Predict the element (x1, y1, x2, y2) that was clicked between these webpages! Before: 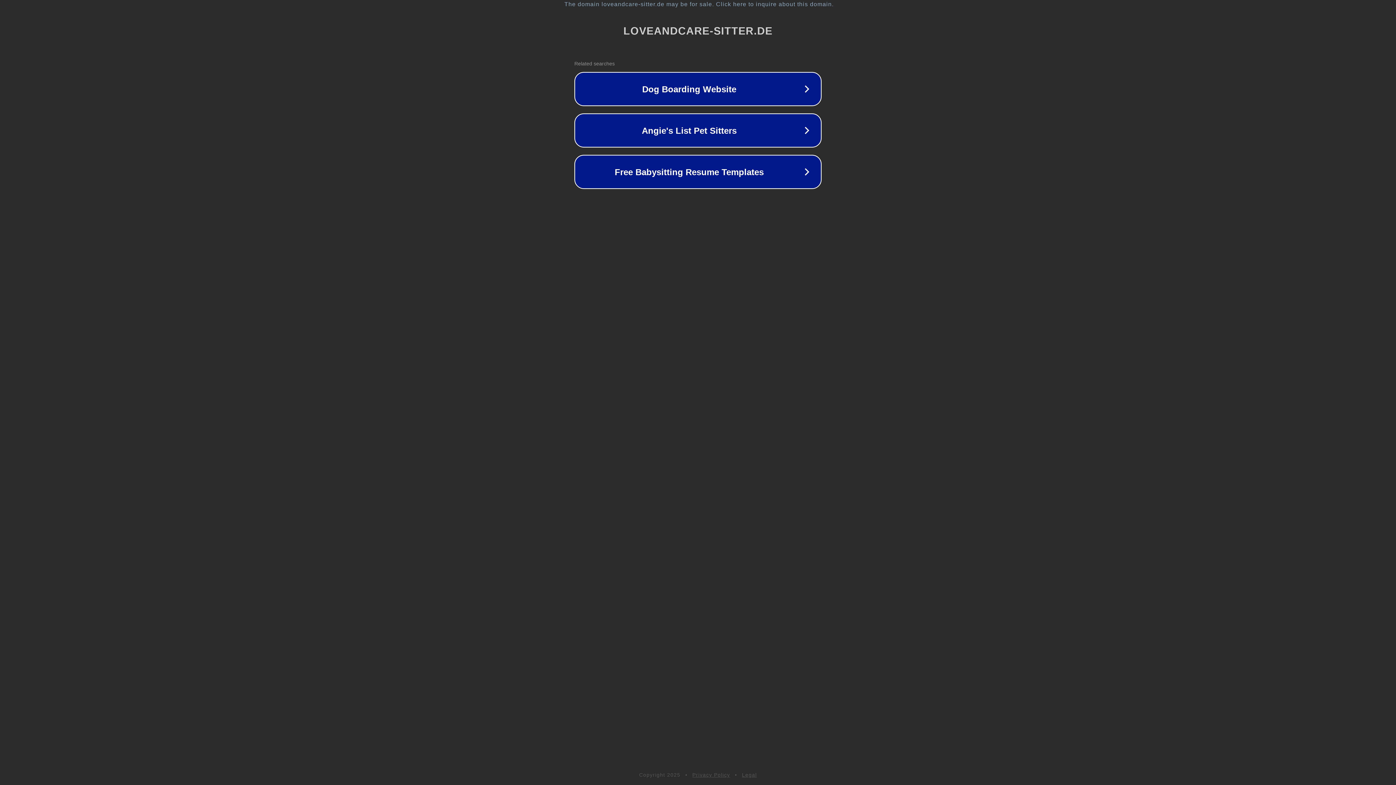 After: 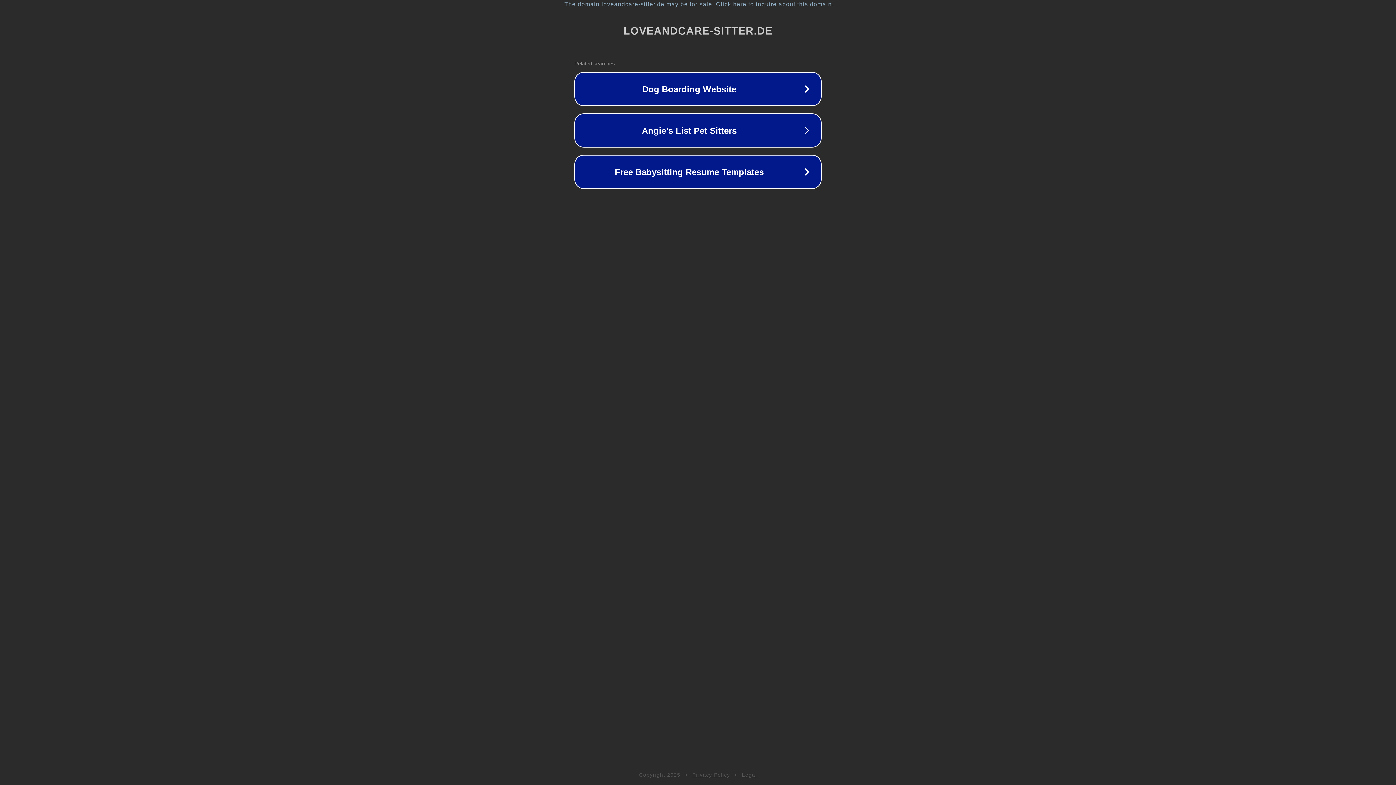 Action: label: Legal bbox: (742, 772, 757, 778)